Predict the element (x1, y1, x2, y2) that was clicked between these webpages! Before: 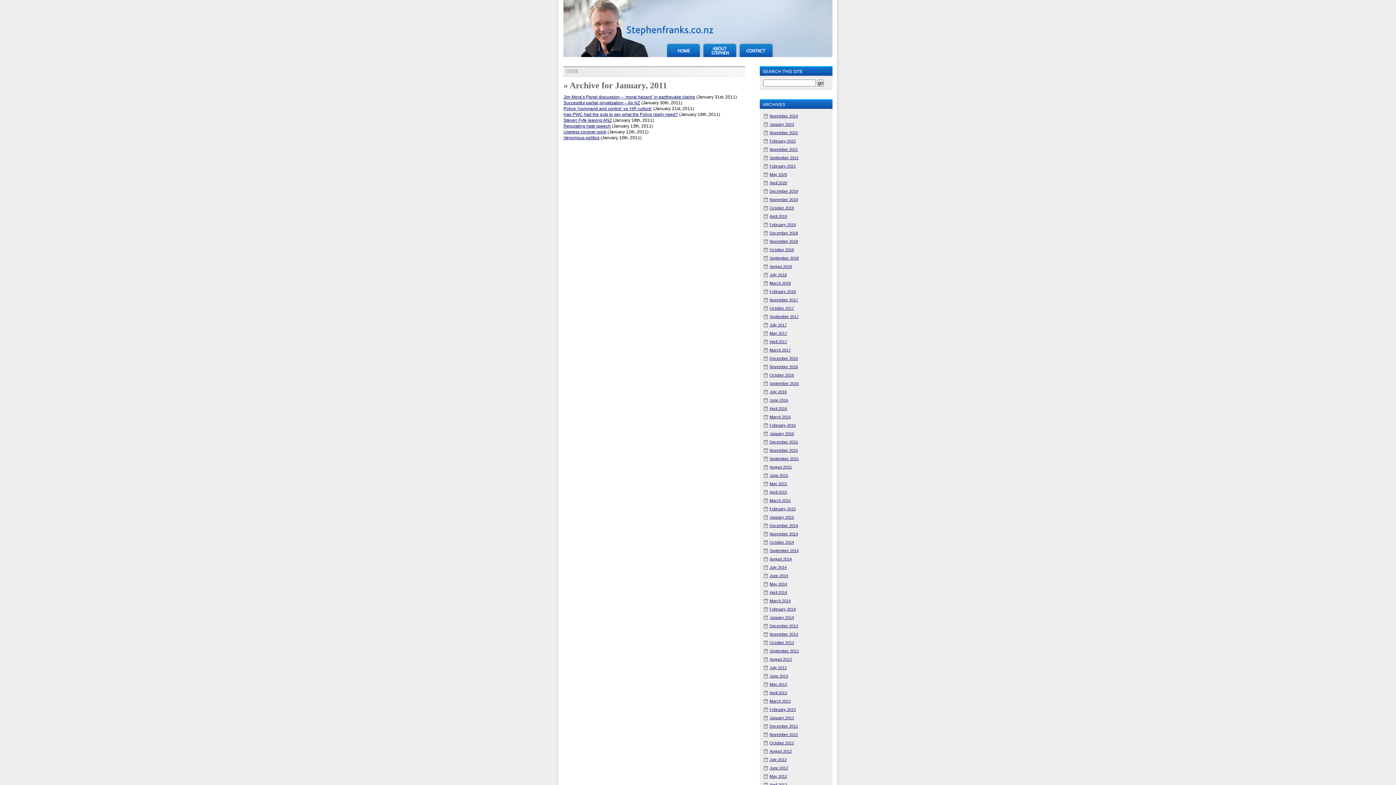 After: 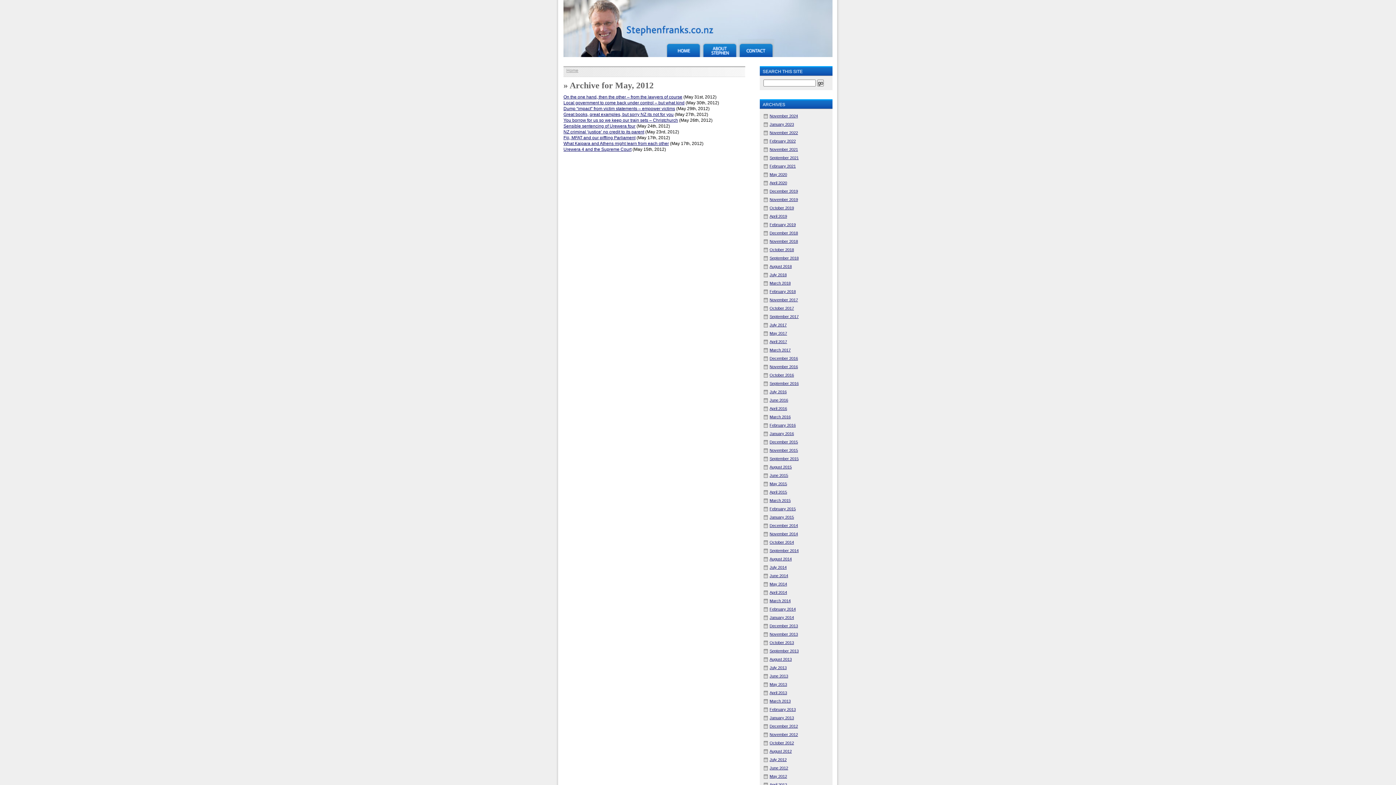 Action: bbox: (769, 774, 787, 778) label: May 2012